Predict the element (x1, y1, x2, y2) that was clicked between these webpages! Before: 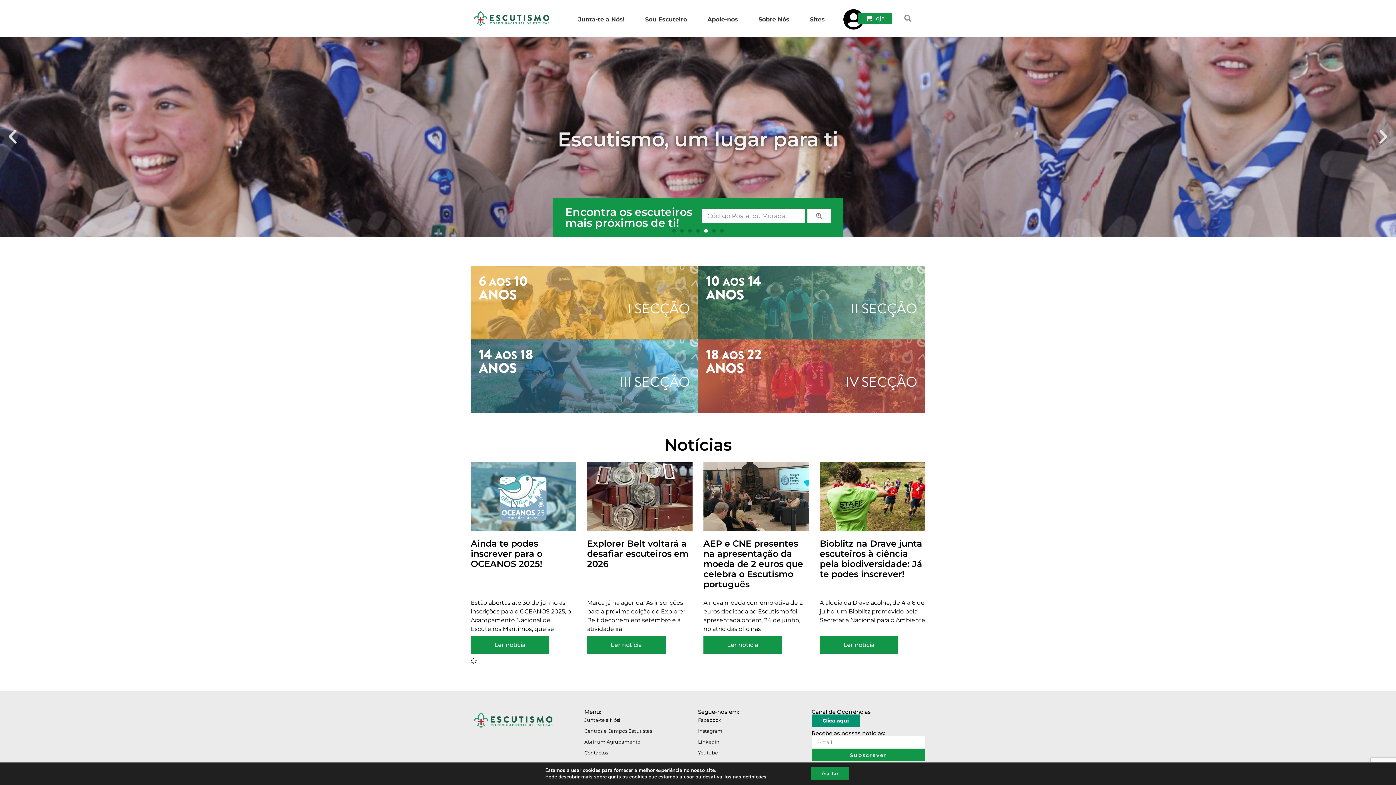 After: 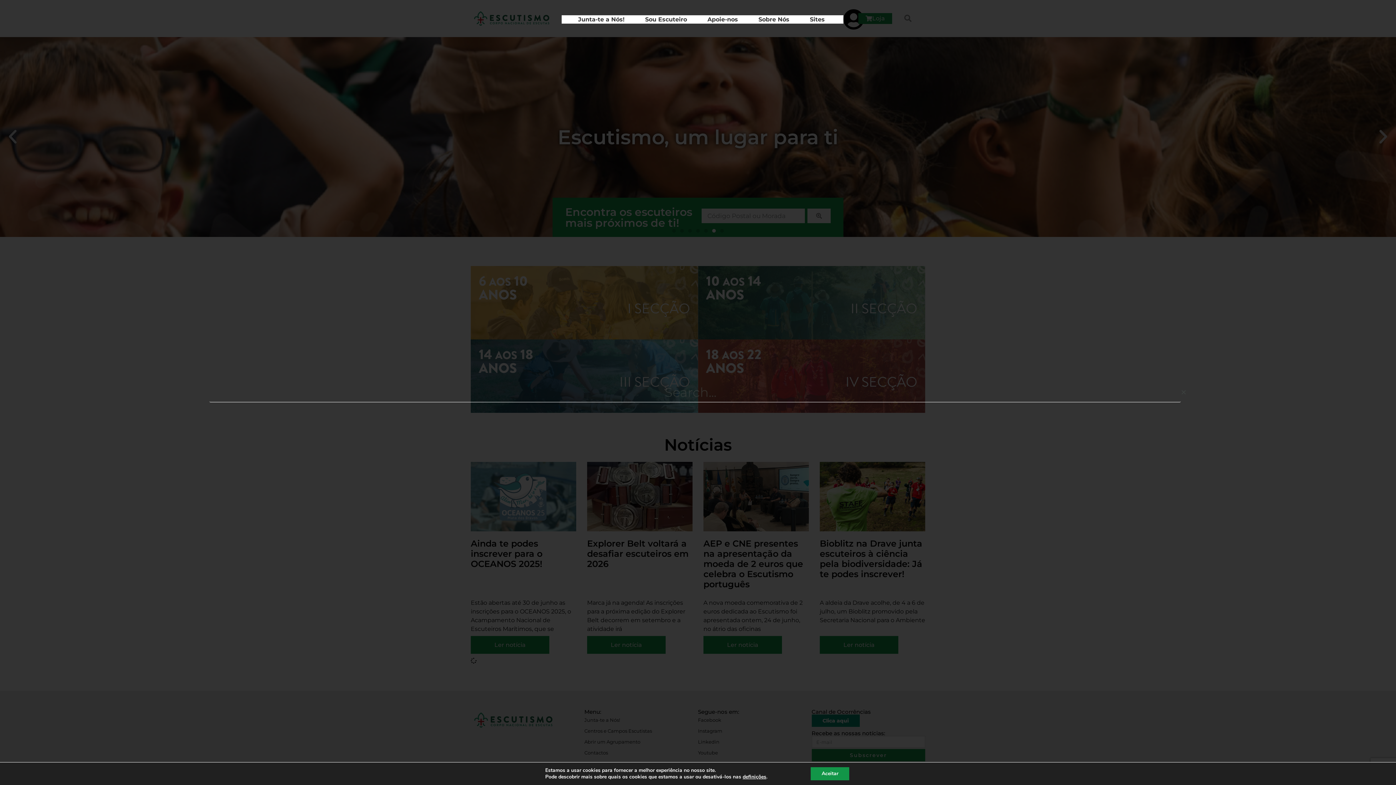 Action: bbox: (900, 11, 915, 25) label: Procurar